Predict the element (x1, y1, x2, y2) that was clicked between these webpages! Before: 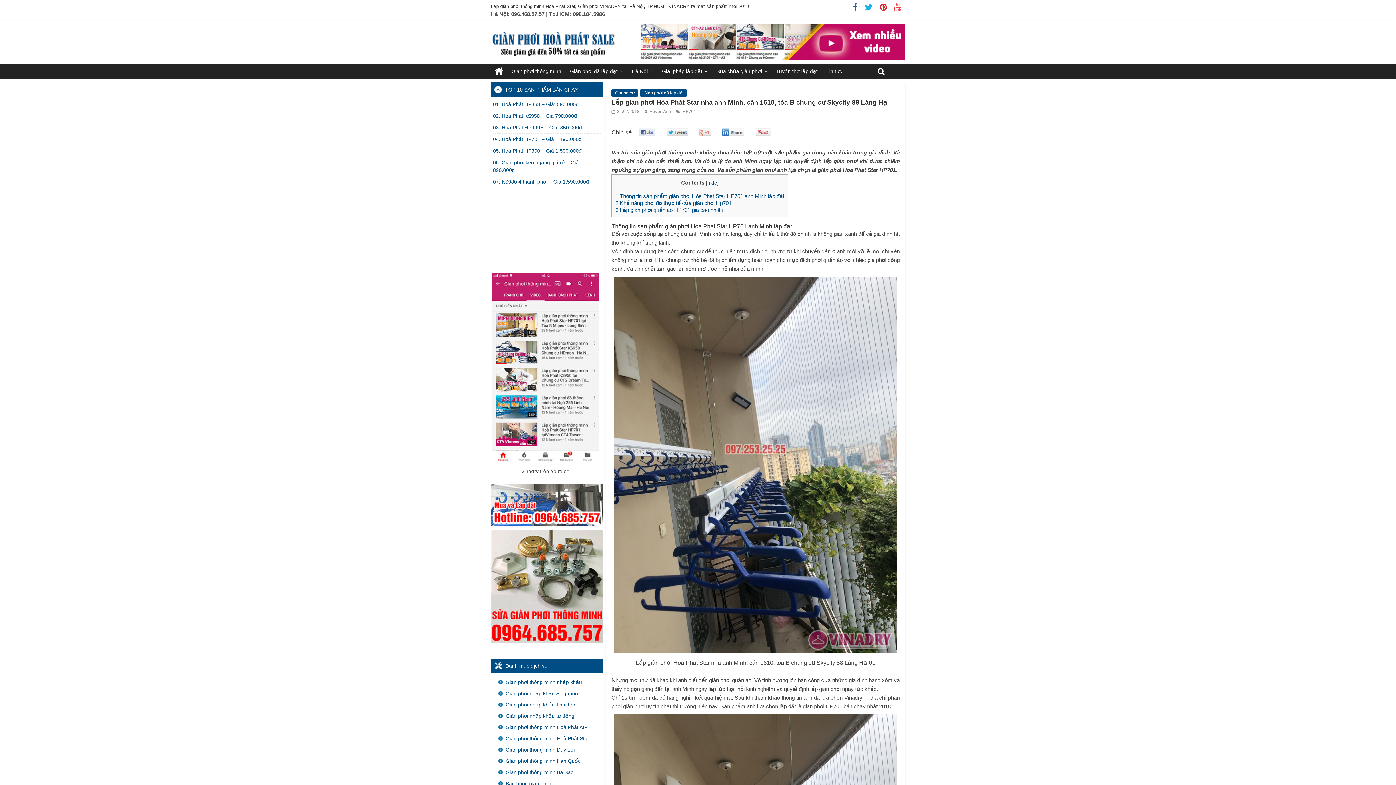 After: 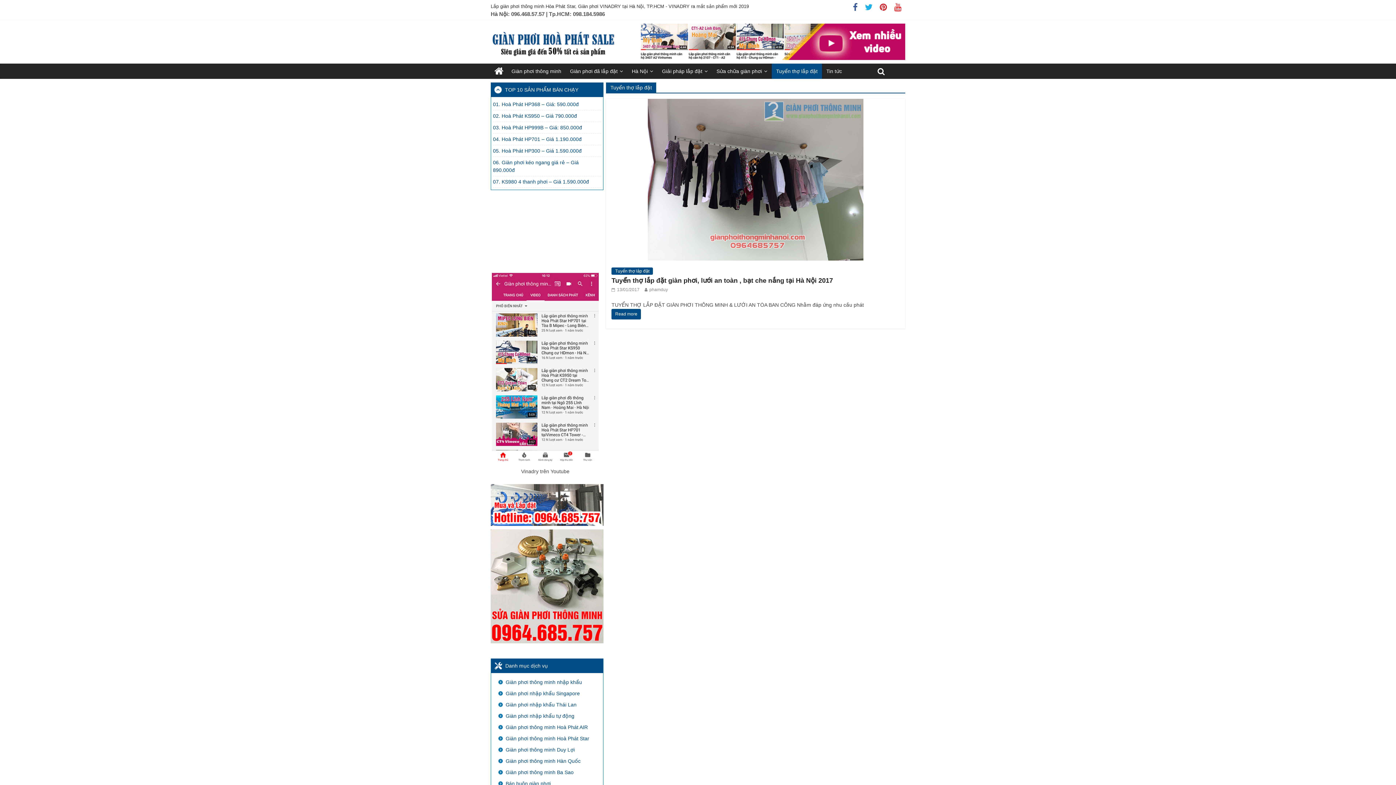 Action: bbox: (772, 63, 822, 78) label: Tuyển thợ lắp đặt